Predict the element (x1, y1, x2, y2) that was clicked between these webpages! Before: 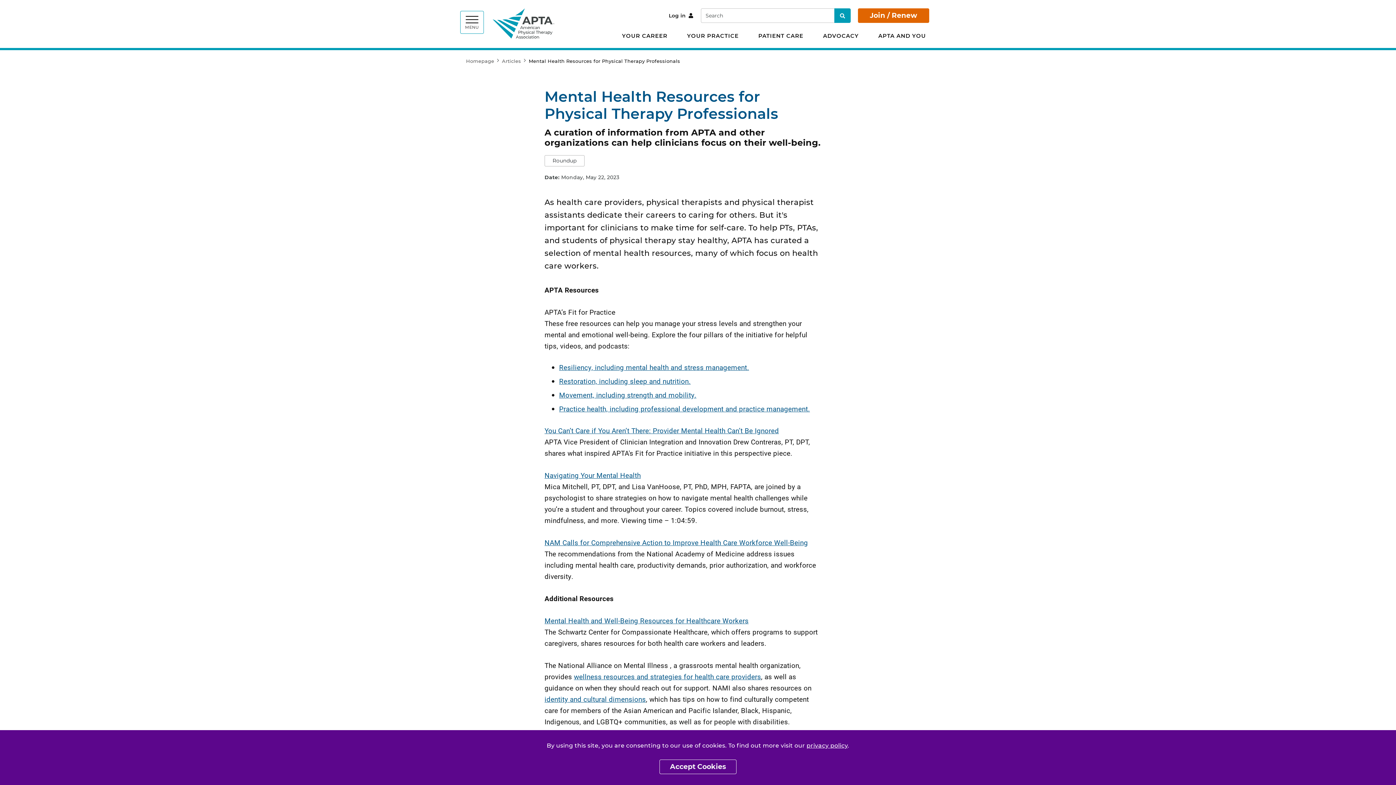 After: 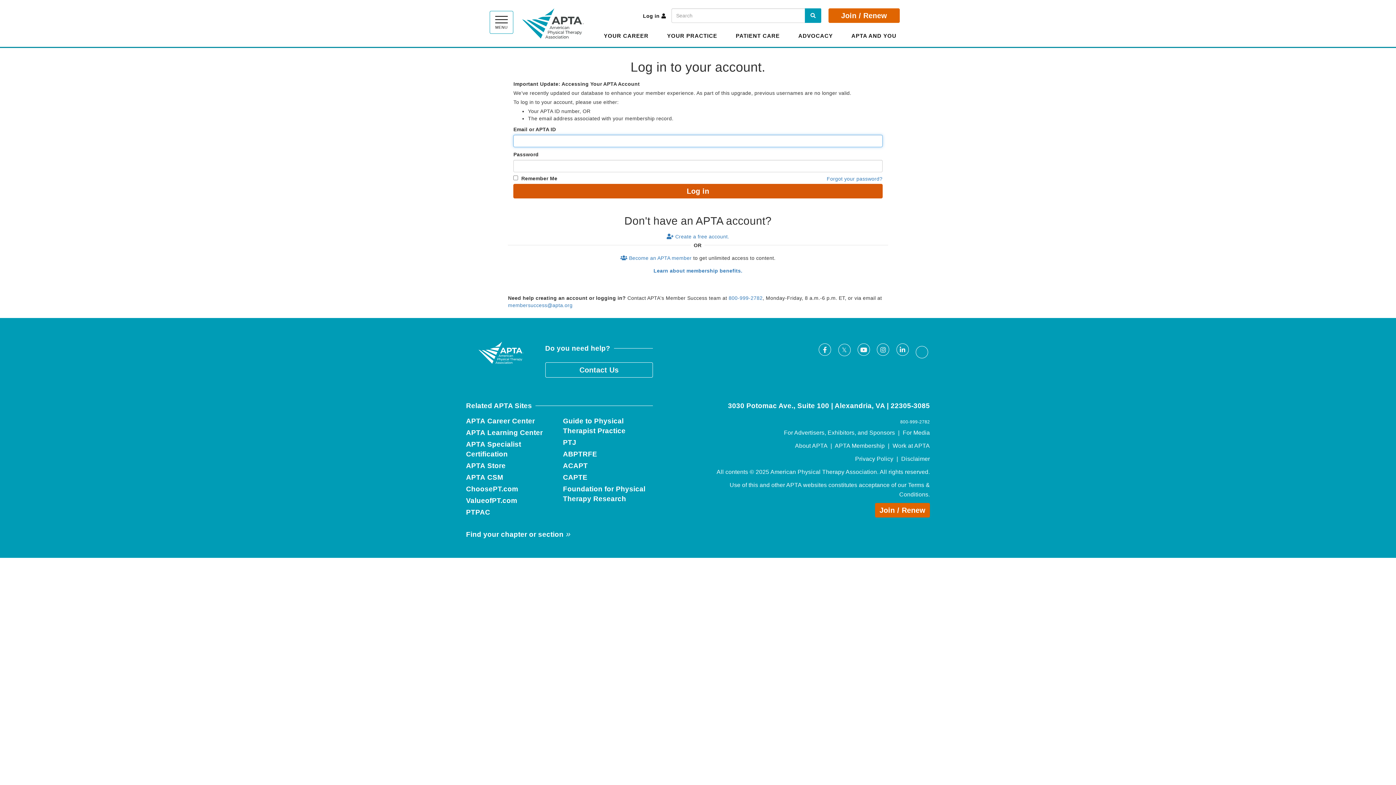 Action: label: Log in bbox: (668, 9, 693, 21)